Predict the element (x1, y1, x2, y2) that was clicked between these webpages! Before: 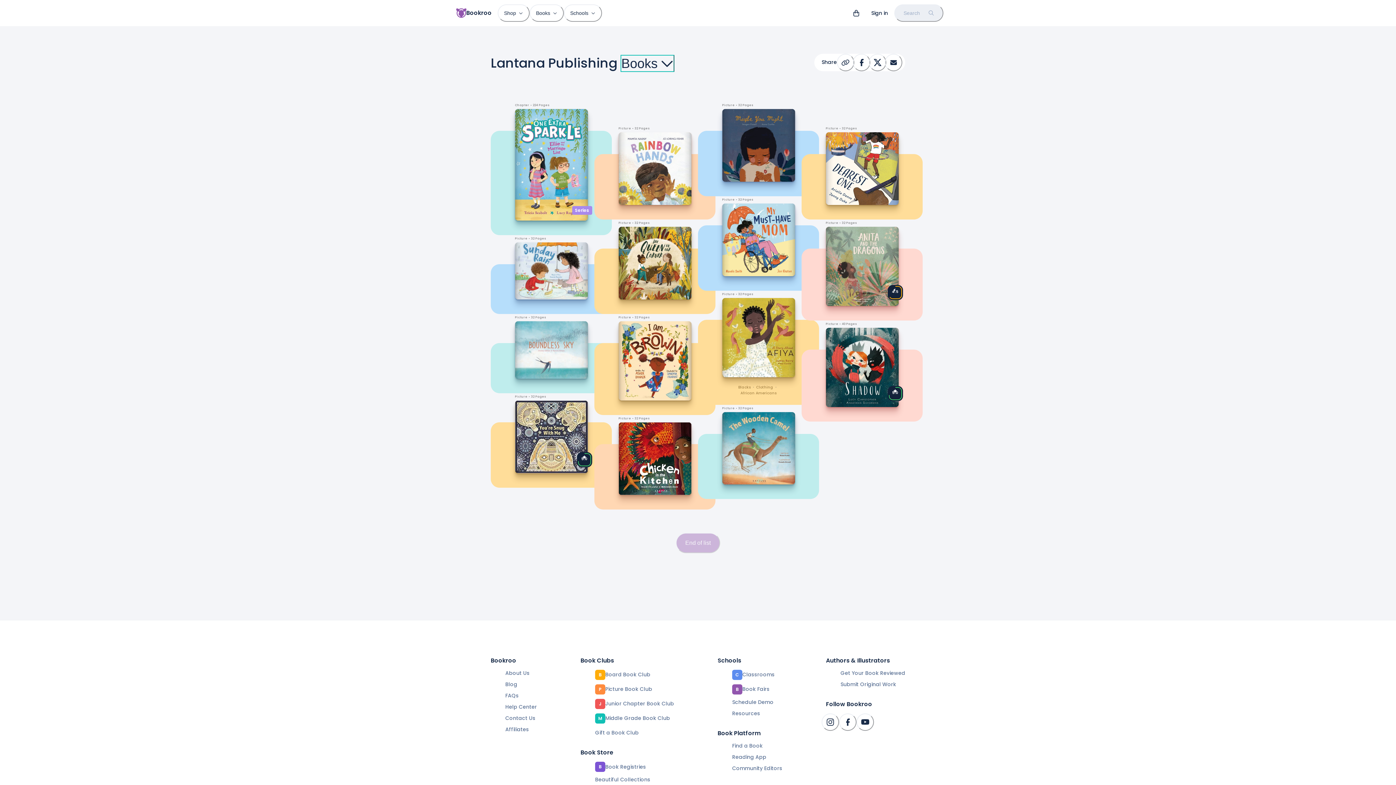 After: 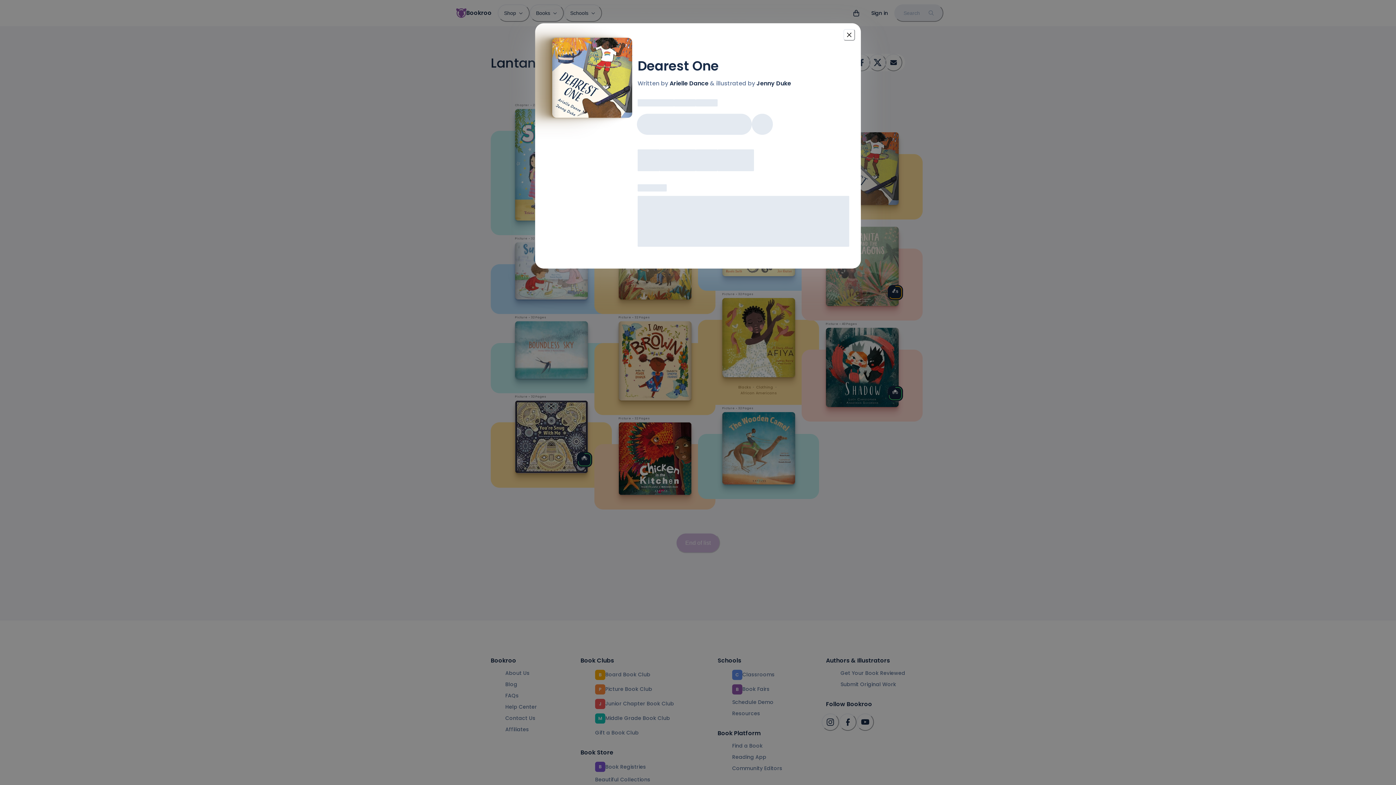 Action: bbox: (826, 132, 898, 204)